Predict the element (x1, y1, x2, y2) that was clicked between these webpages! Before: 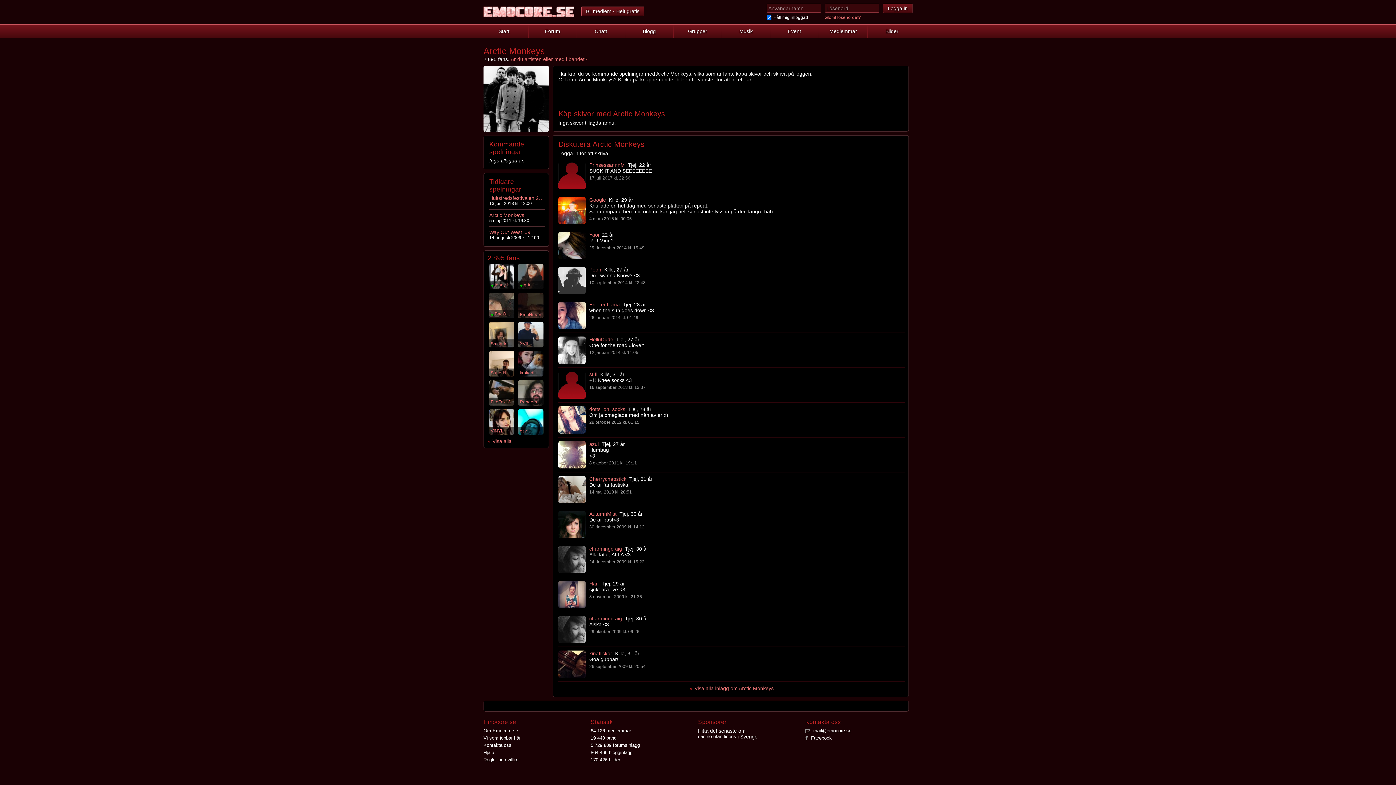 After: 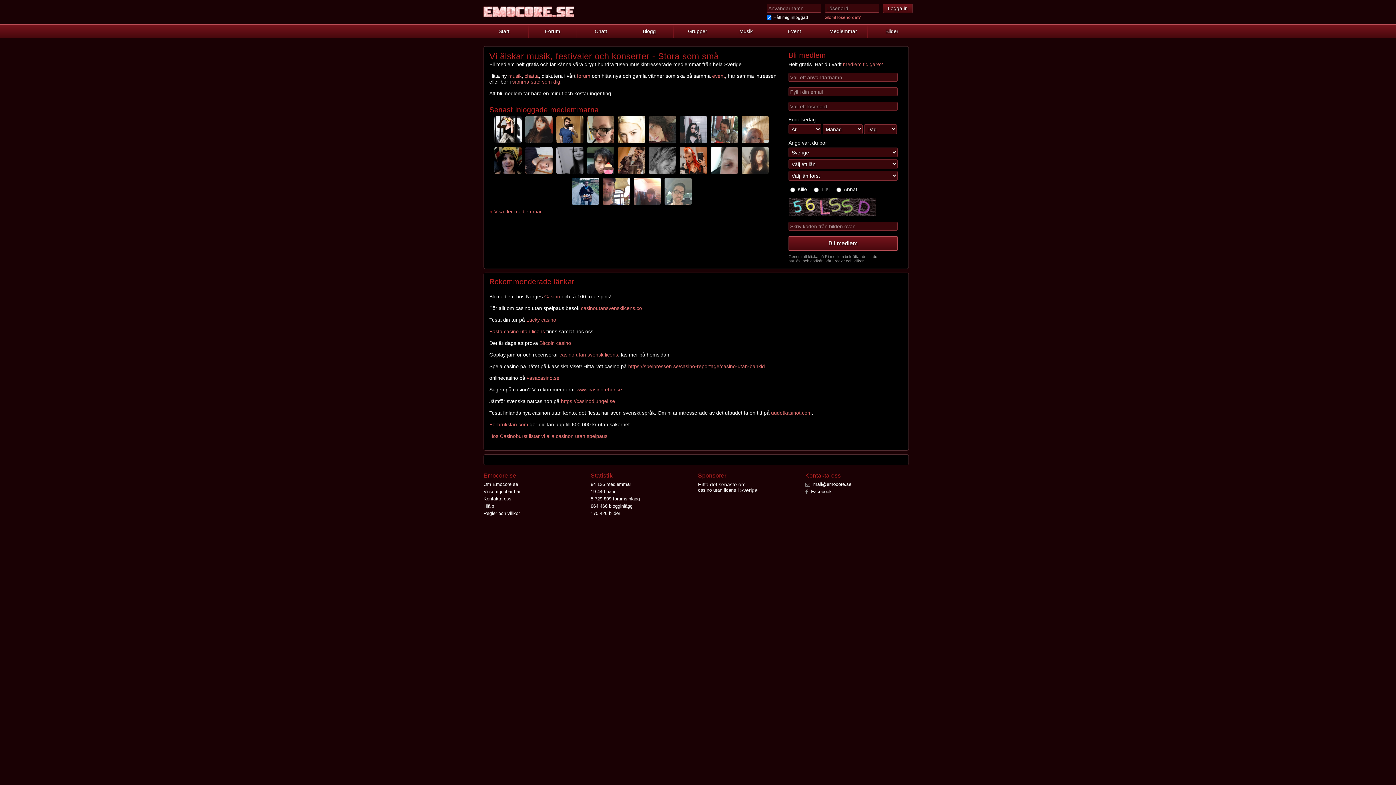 Action: bbox: (483, 6, 574, 17)